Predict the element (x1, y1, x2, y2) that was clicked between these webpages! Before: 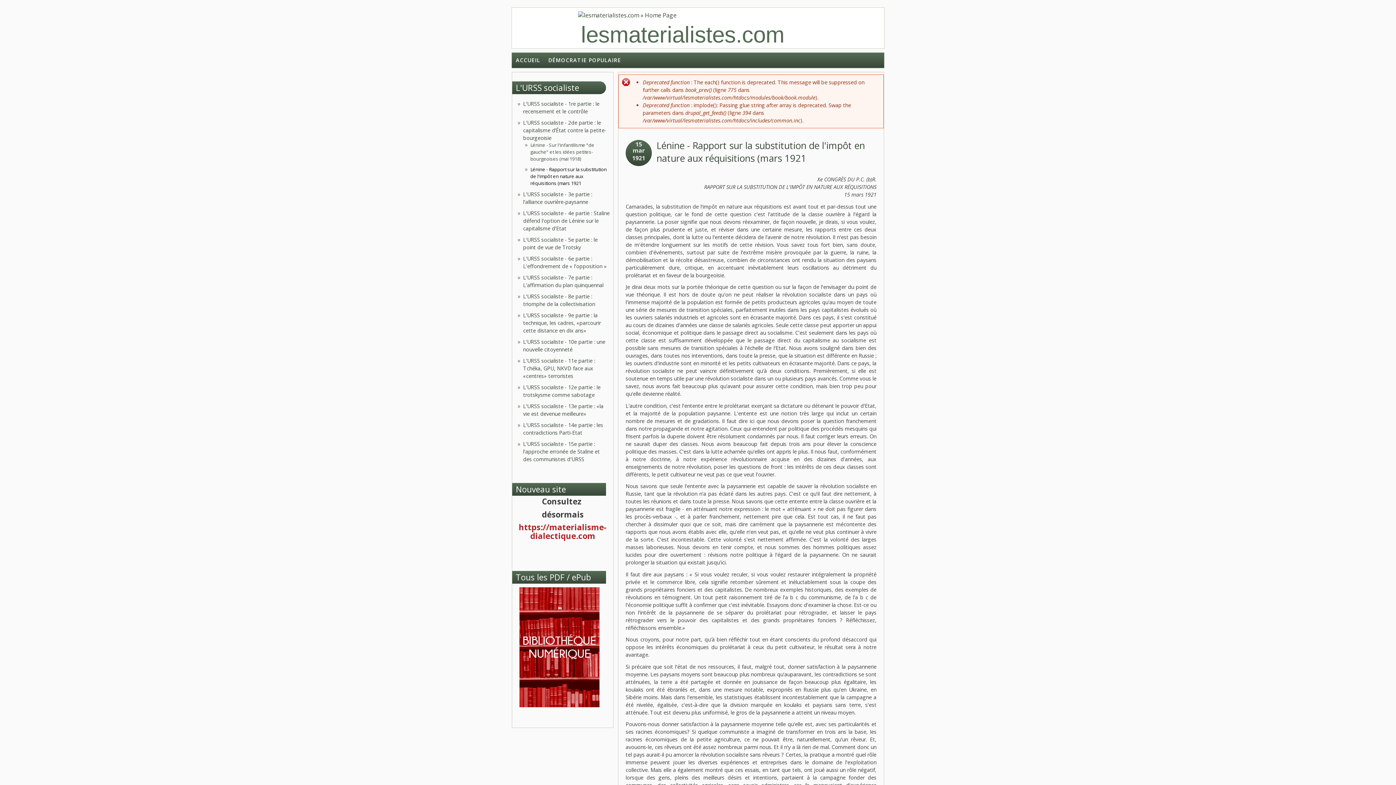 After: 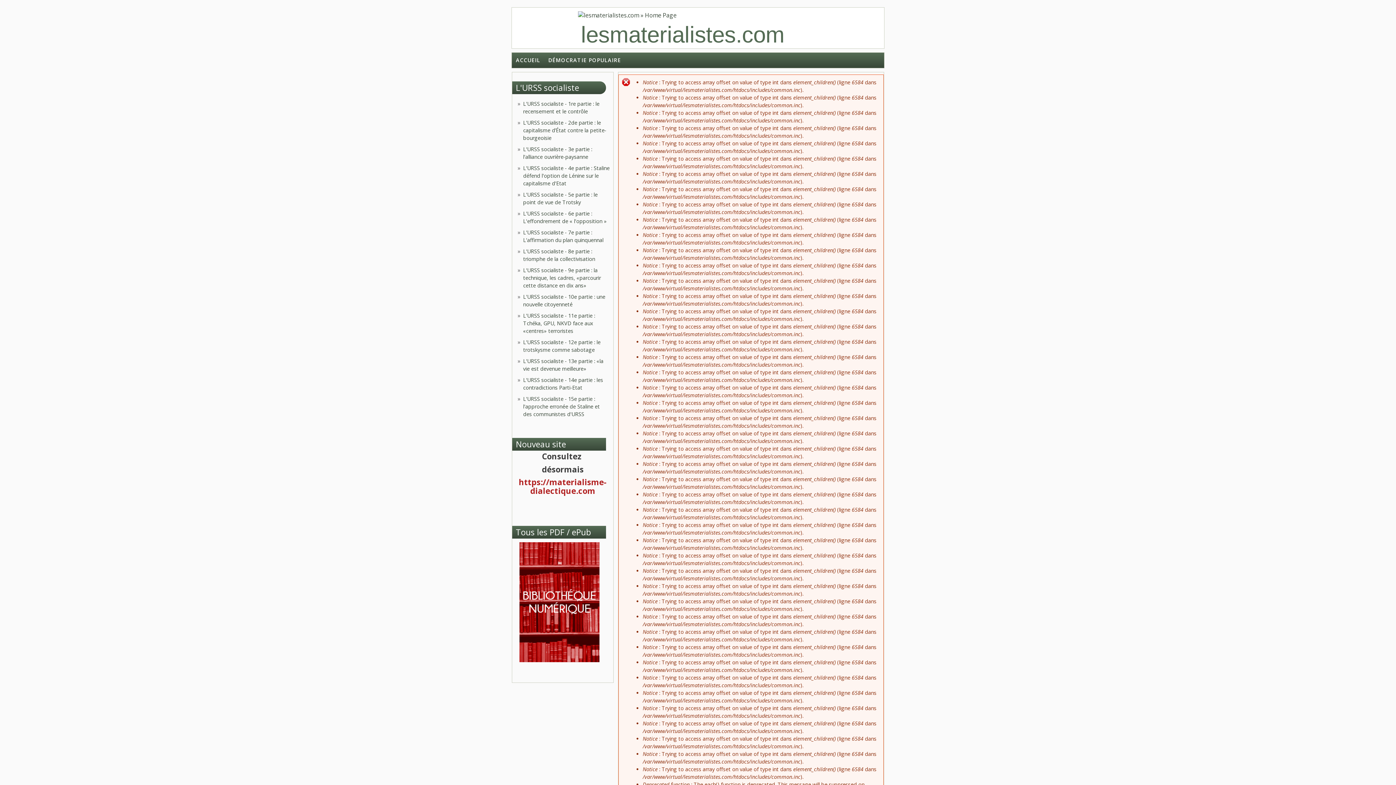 Action: bbox: (516, 82, 579, 93) label: L'URSS socialiste